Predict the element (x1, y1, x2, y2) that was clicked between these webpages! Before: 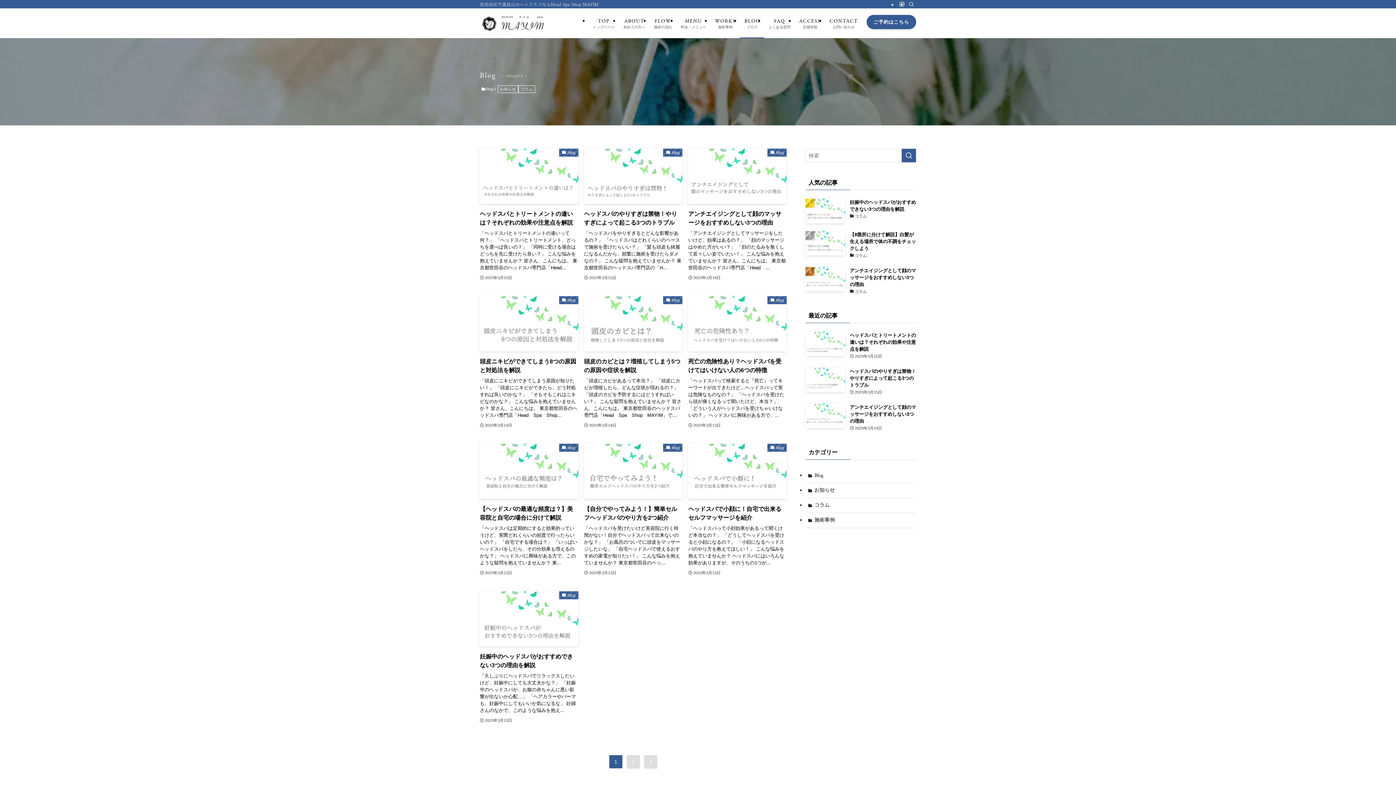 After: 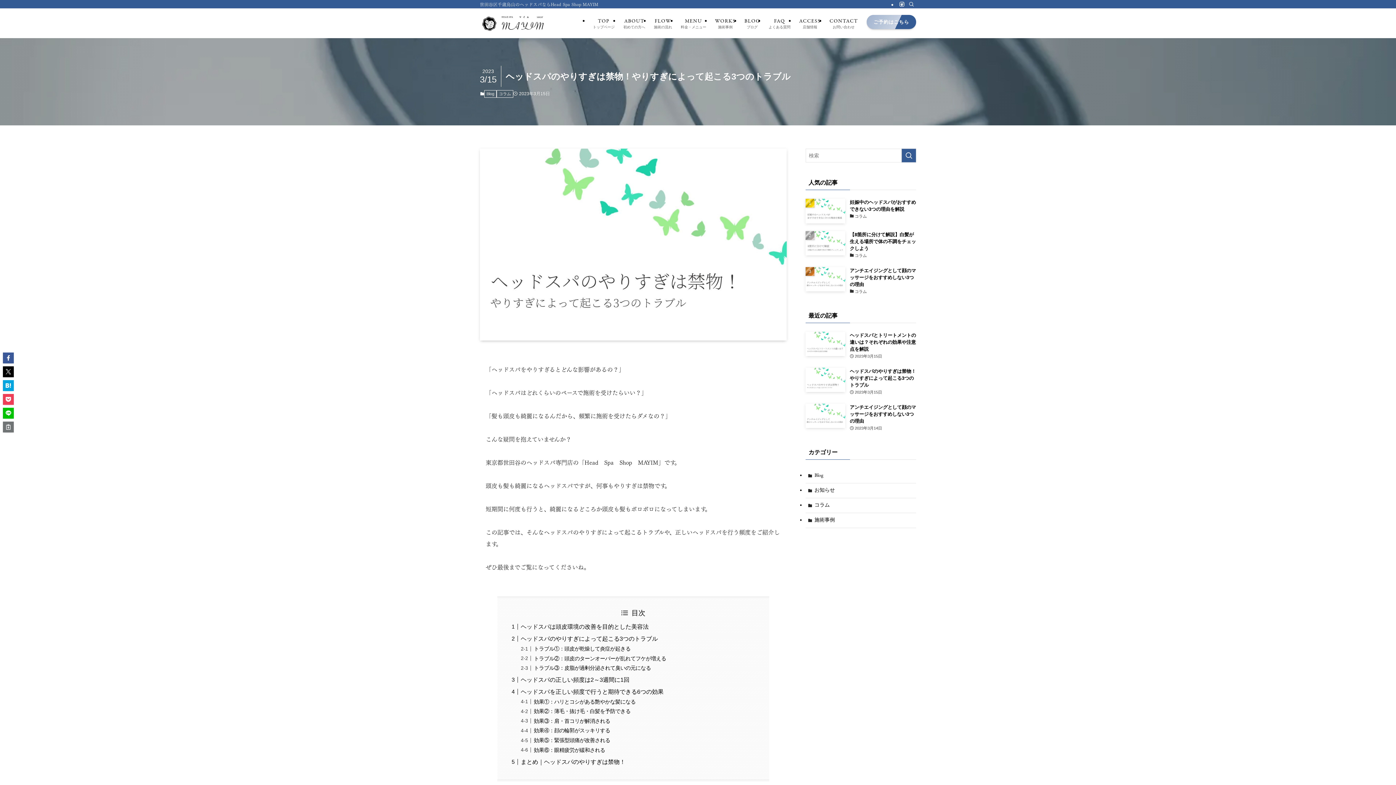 Action: bbox: (805, 367, 916, 396) label: ヘッドスパのやりすぎは禁物！やりすぎによって起こる3つのトラブル
2023年3月15日